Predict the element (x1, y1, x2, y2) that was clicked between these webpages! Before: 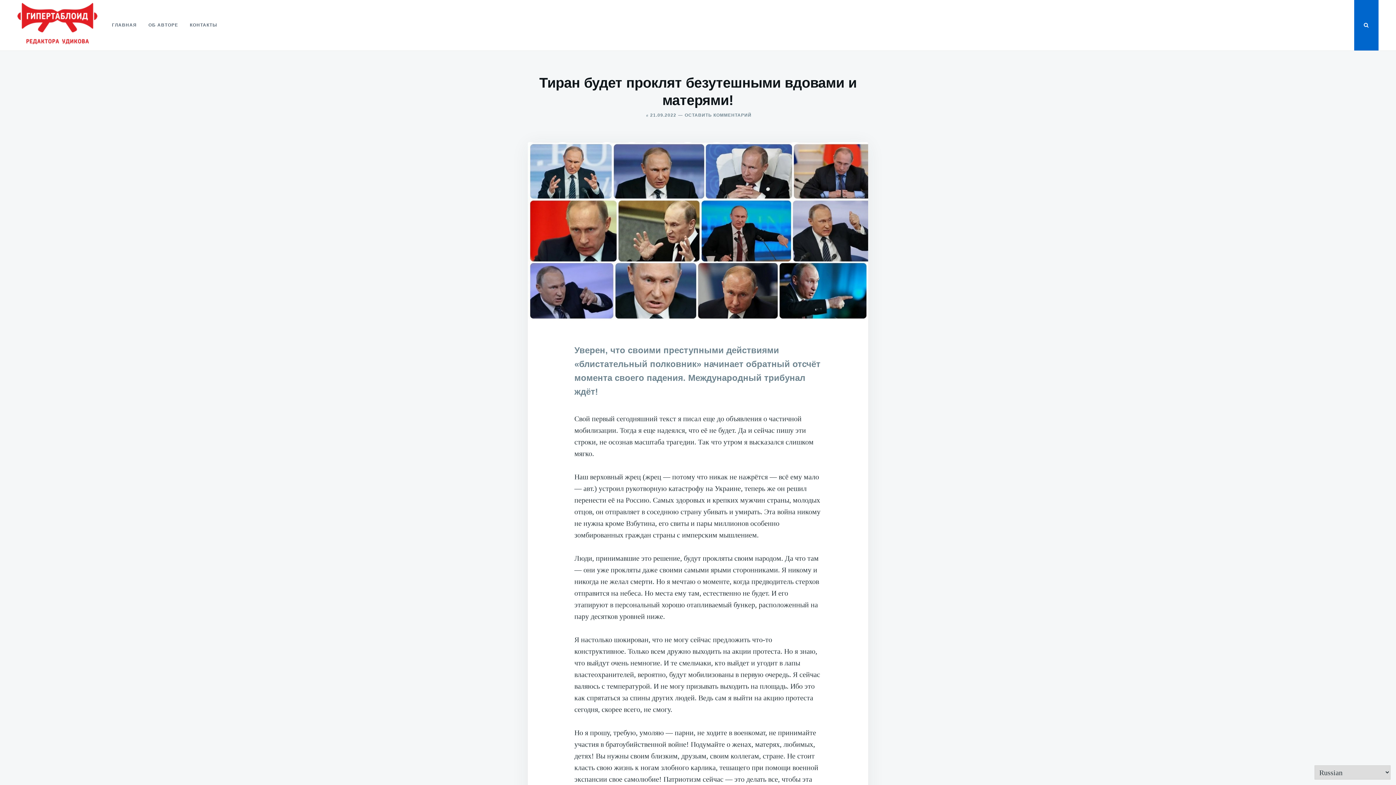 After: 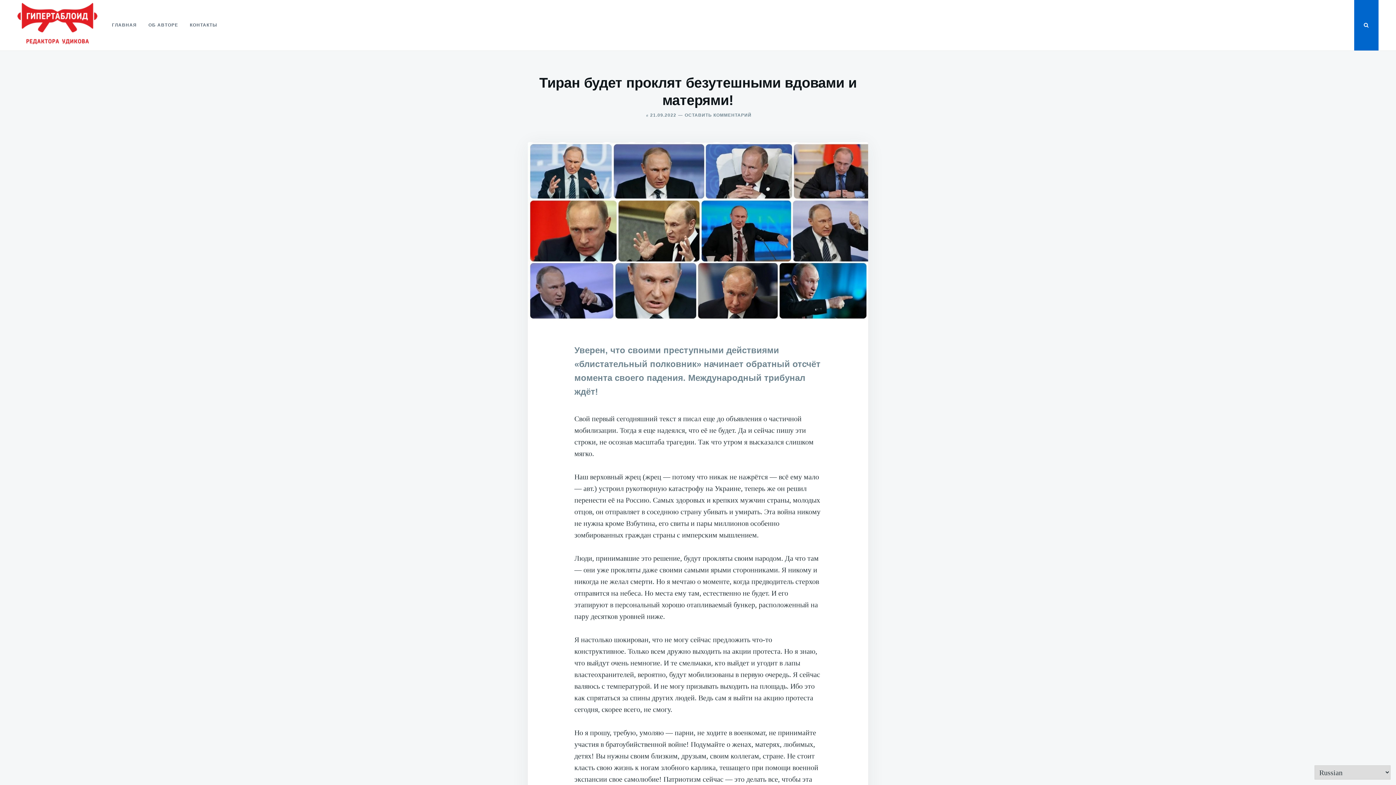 Action: label: 21.09.2022 bbox: (650, 112, 676, 117)